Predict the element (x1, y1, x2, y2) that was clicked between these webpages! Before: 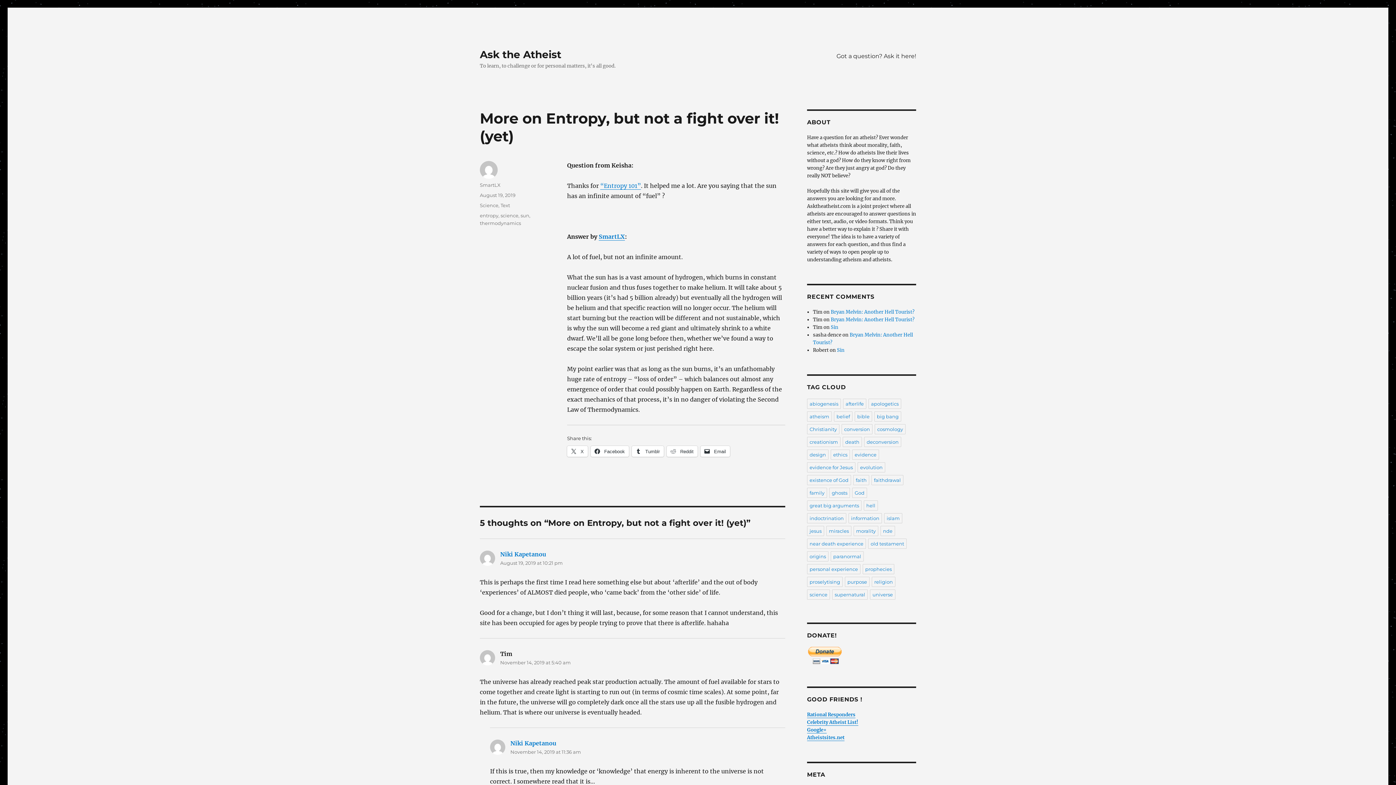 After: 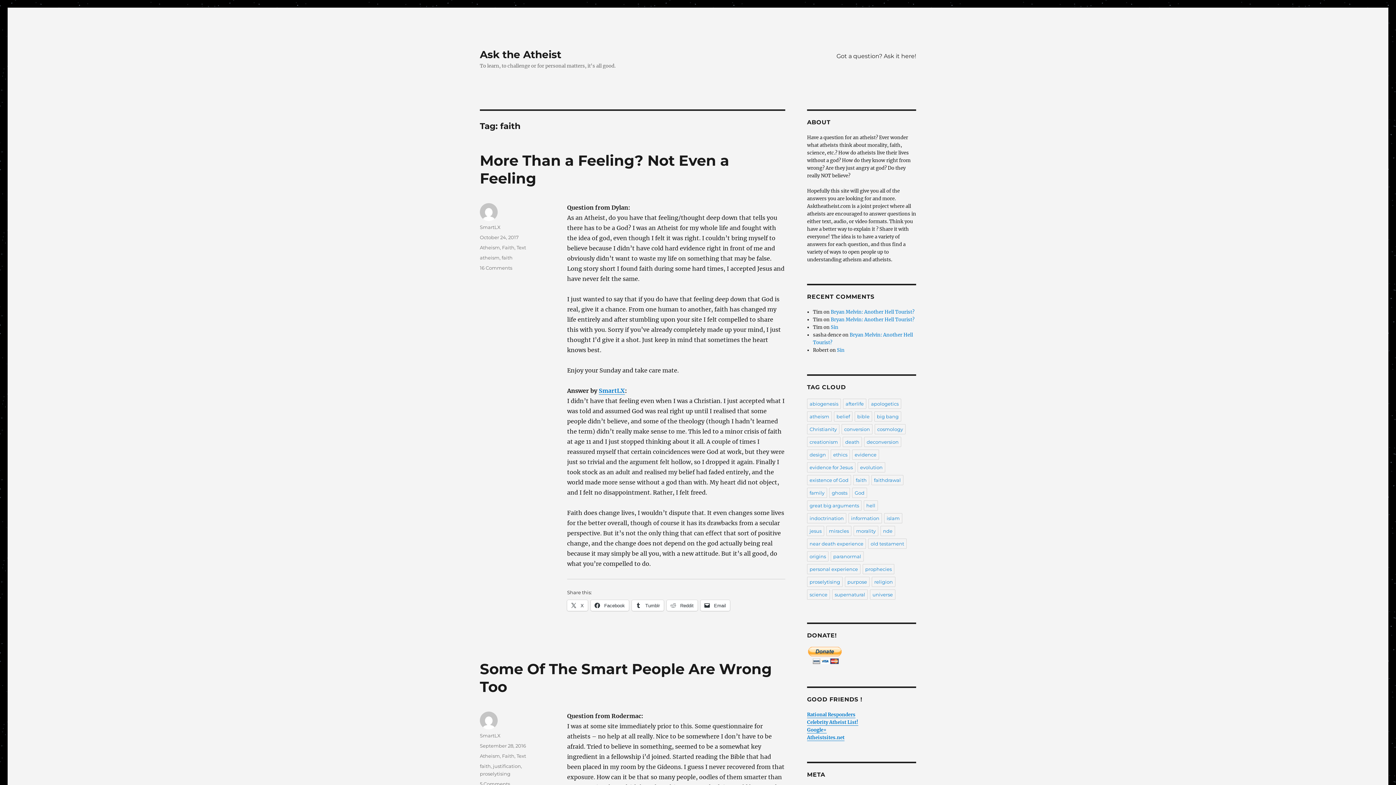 Action: bbox: (853, 475, 869, 485) label: faith